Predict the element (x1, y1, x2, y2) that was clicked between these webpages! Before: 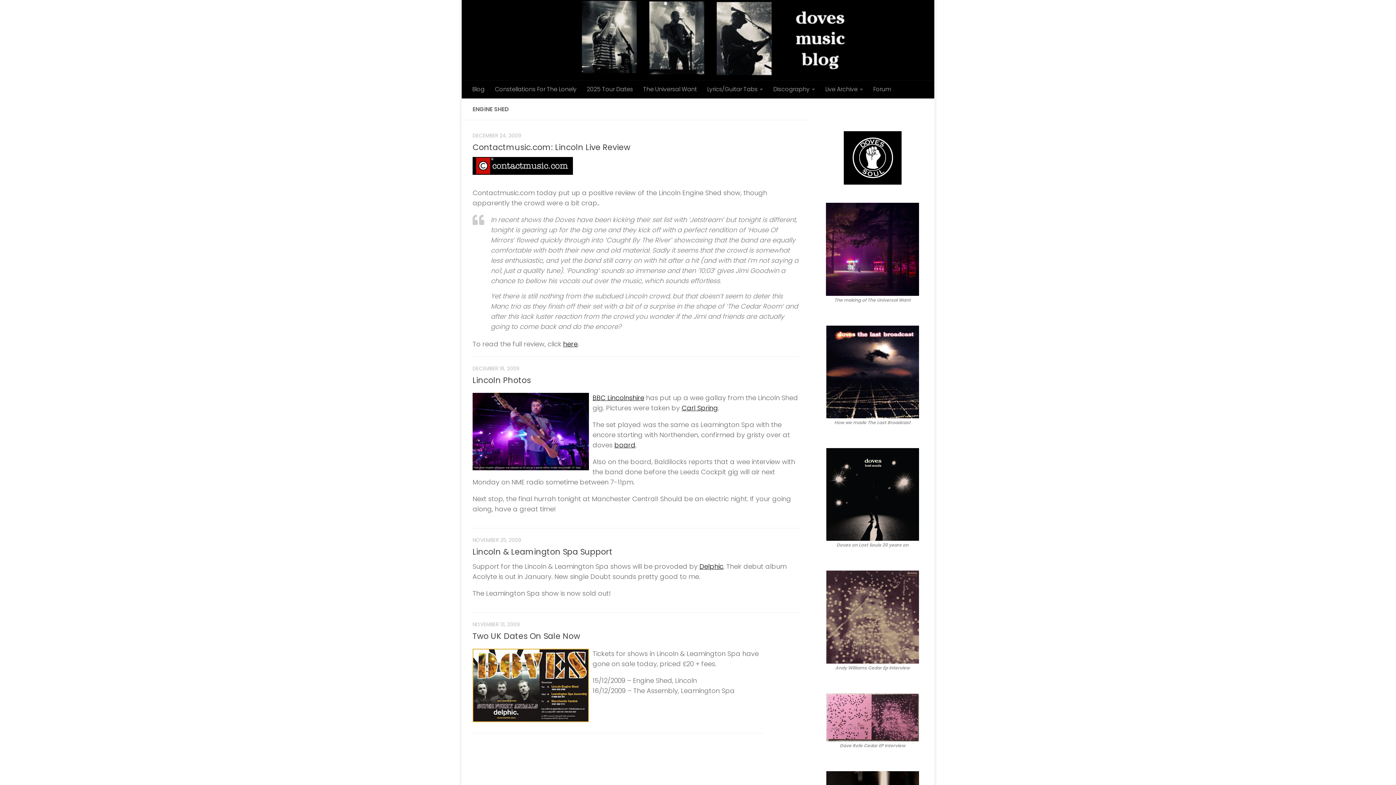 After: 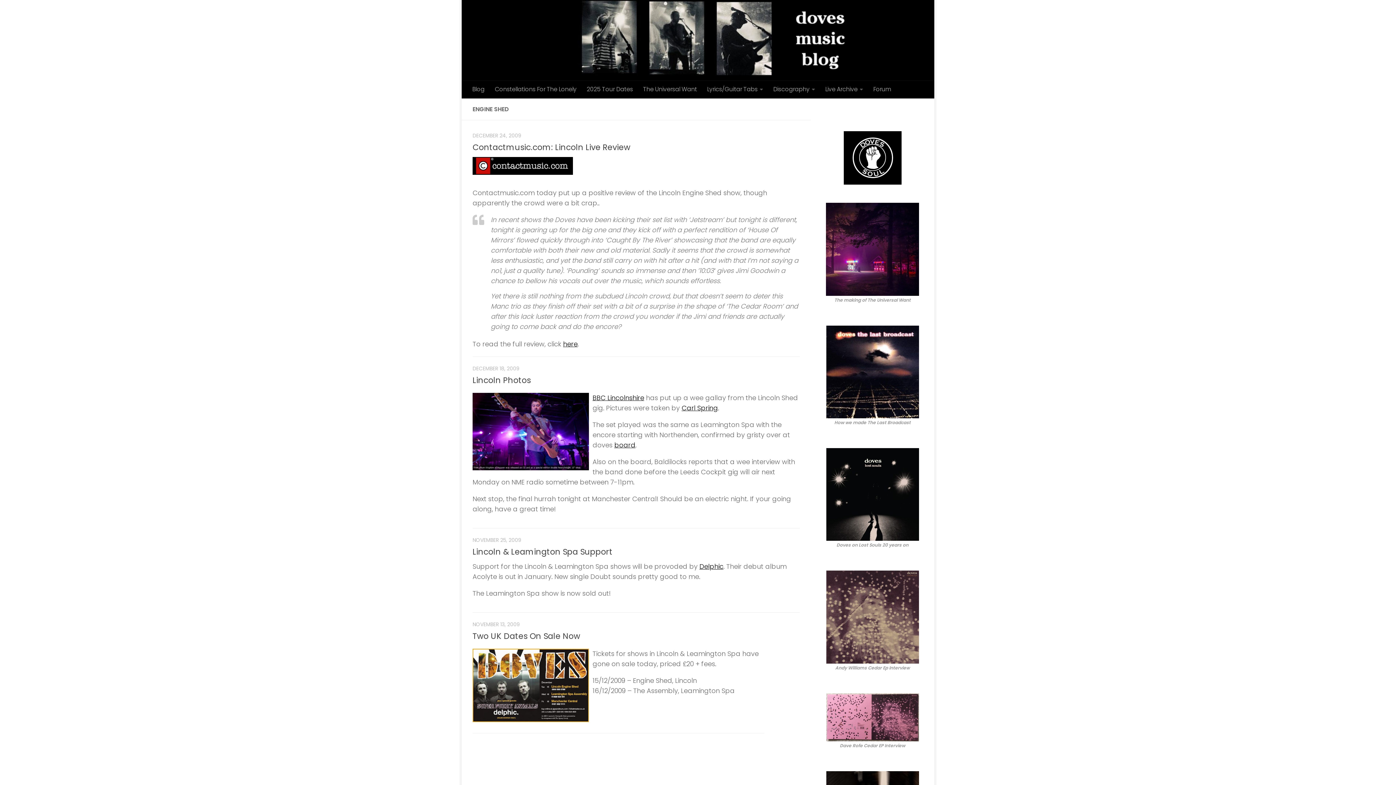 Action: label: Follow us on Twitter bbox: (914, 104, 923, 113)